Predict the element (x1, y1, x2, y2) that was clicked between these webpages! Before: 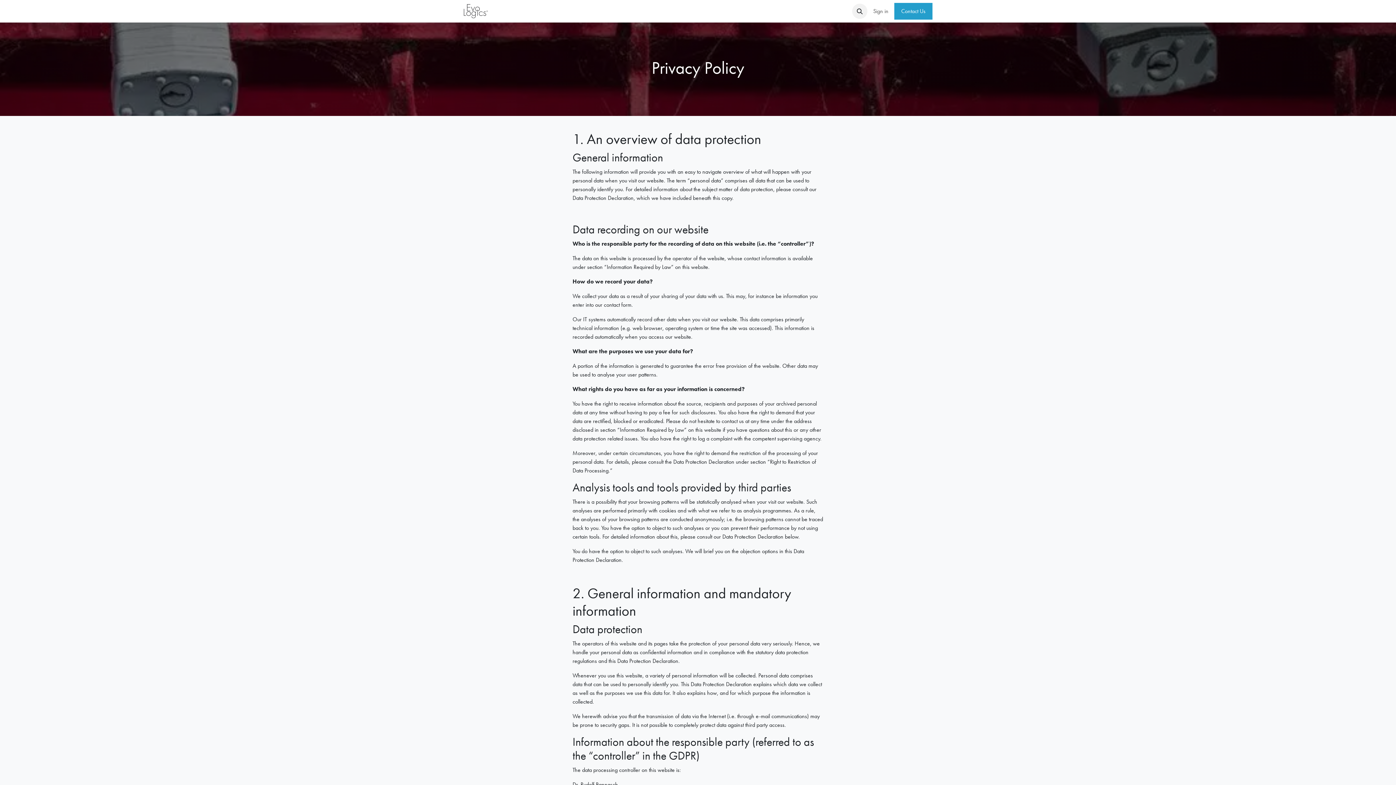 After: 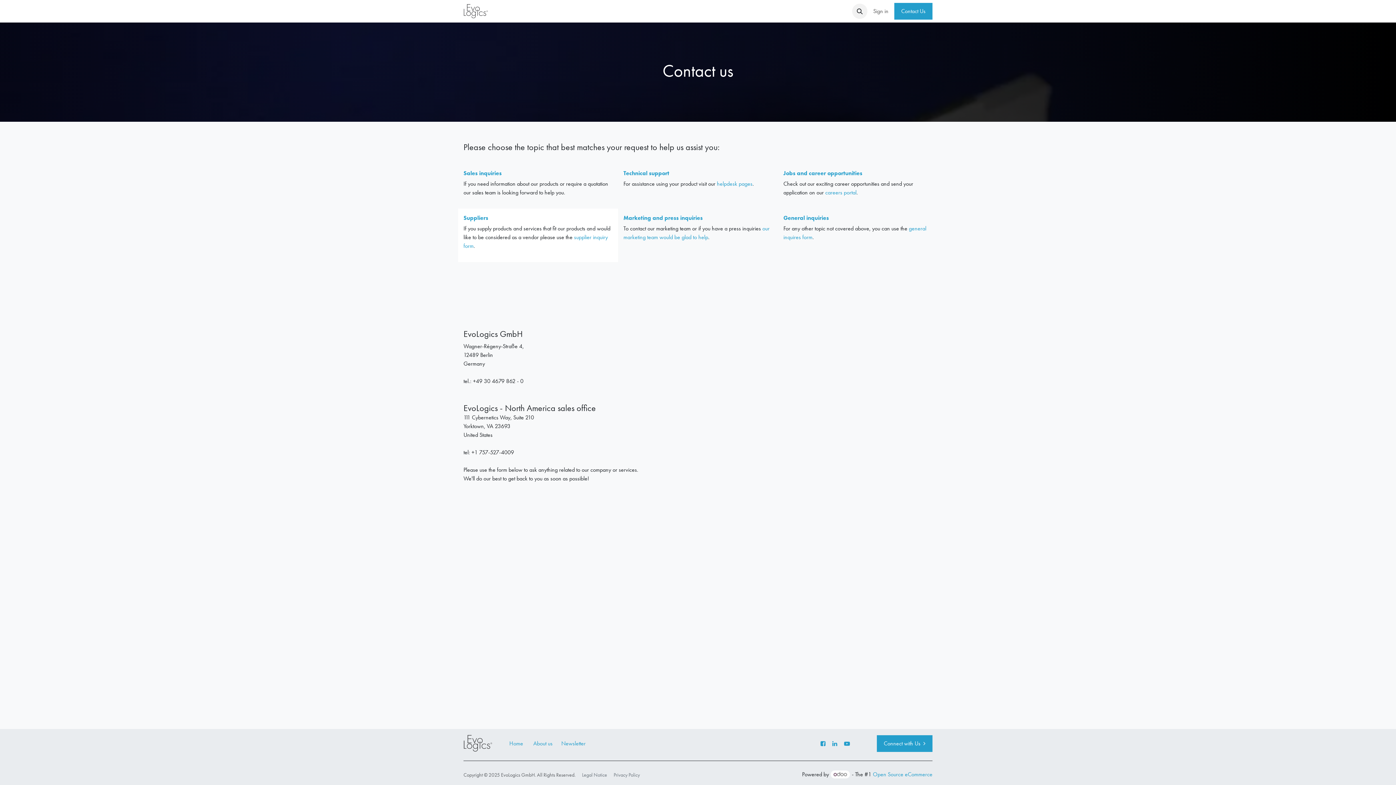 Action: label: CONTACT US bbox: (701, 4, 740, 18)